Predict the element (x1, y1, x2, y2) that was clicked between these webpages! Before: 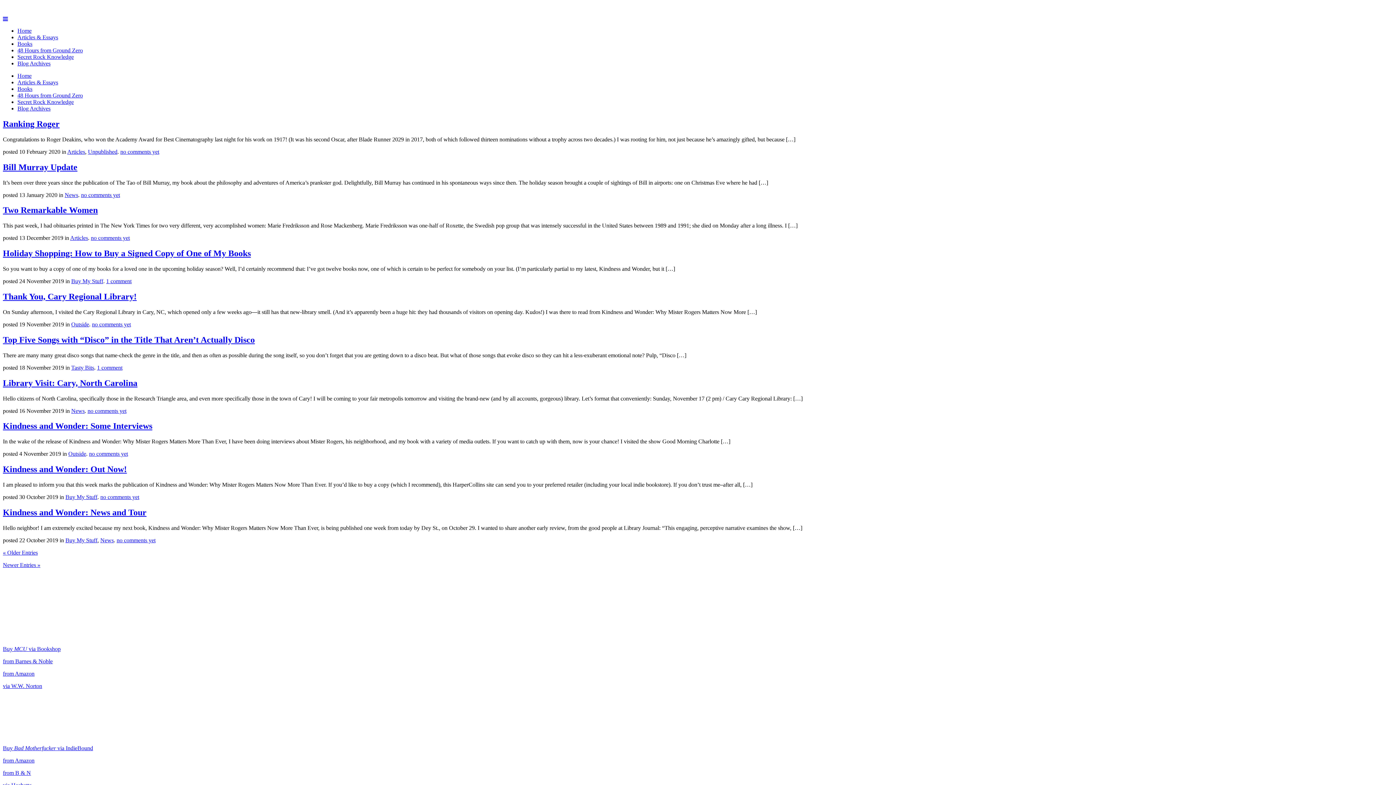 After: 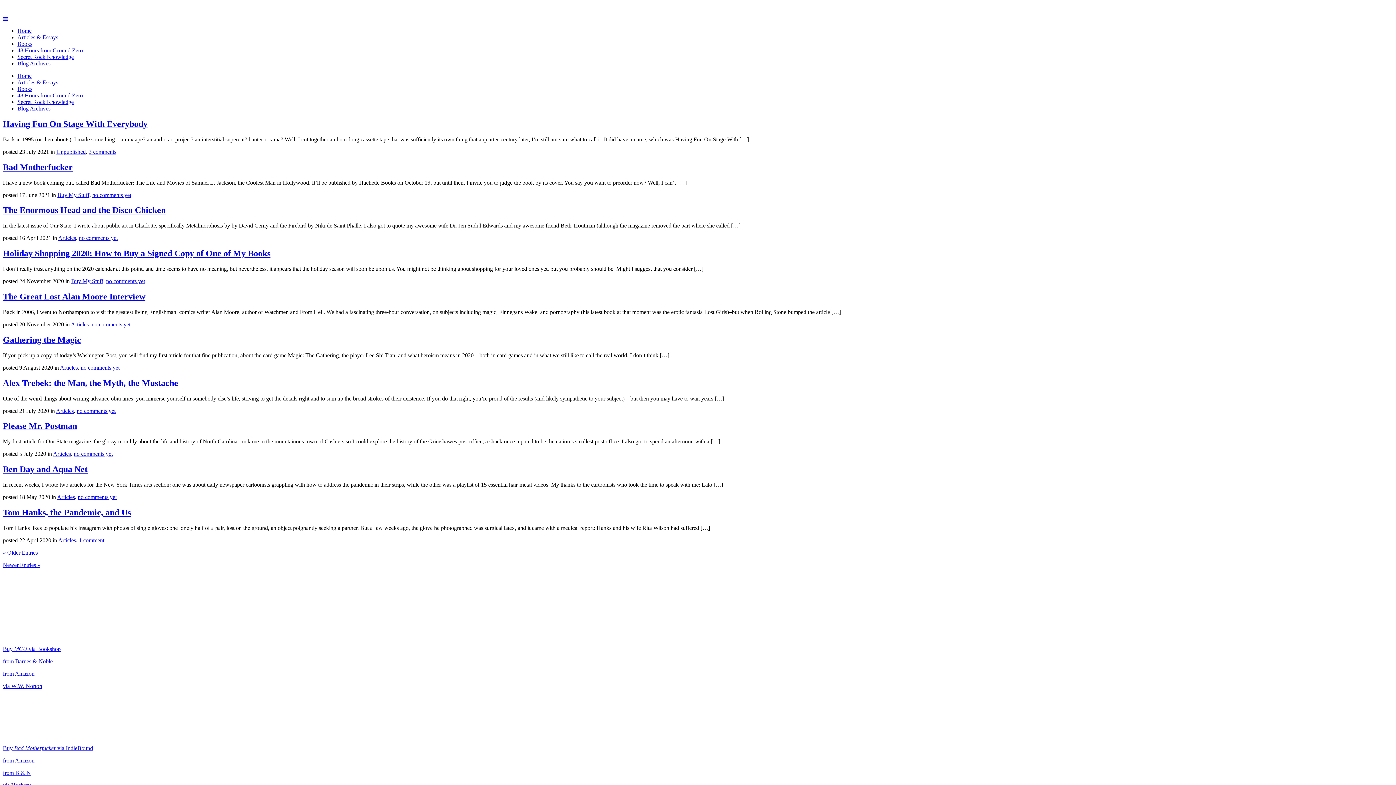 Action: bbox: (2, 562, 40, 568) label: Newer Entries »